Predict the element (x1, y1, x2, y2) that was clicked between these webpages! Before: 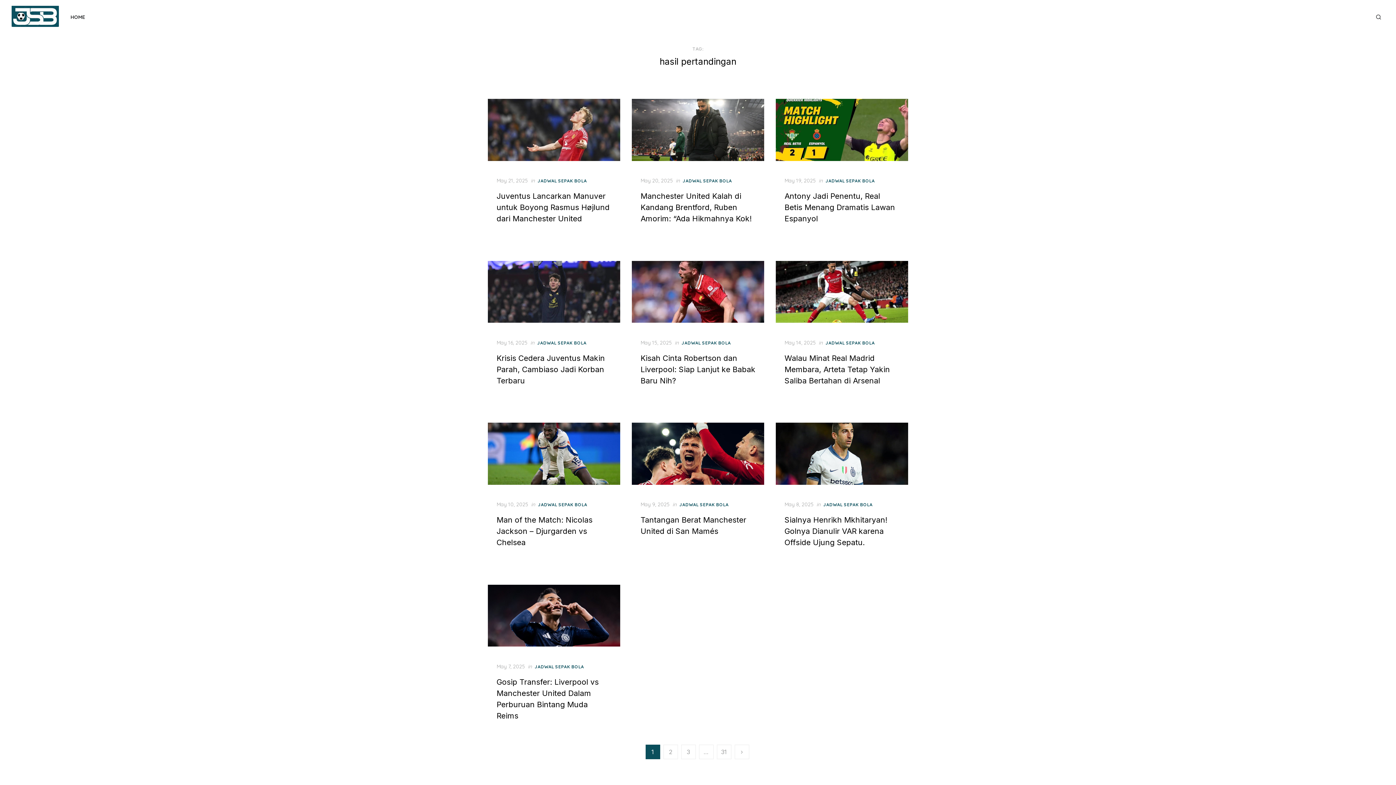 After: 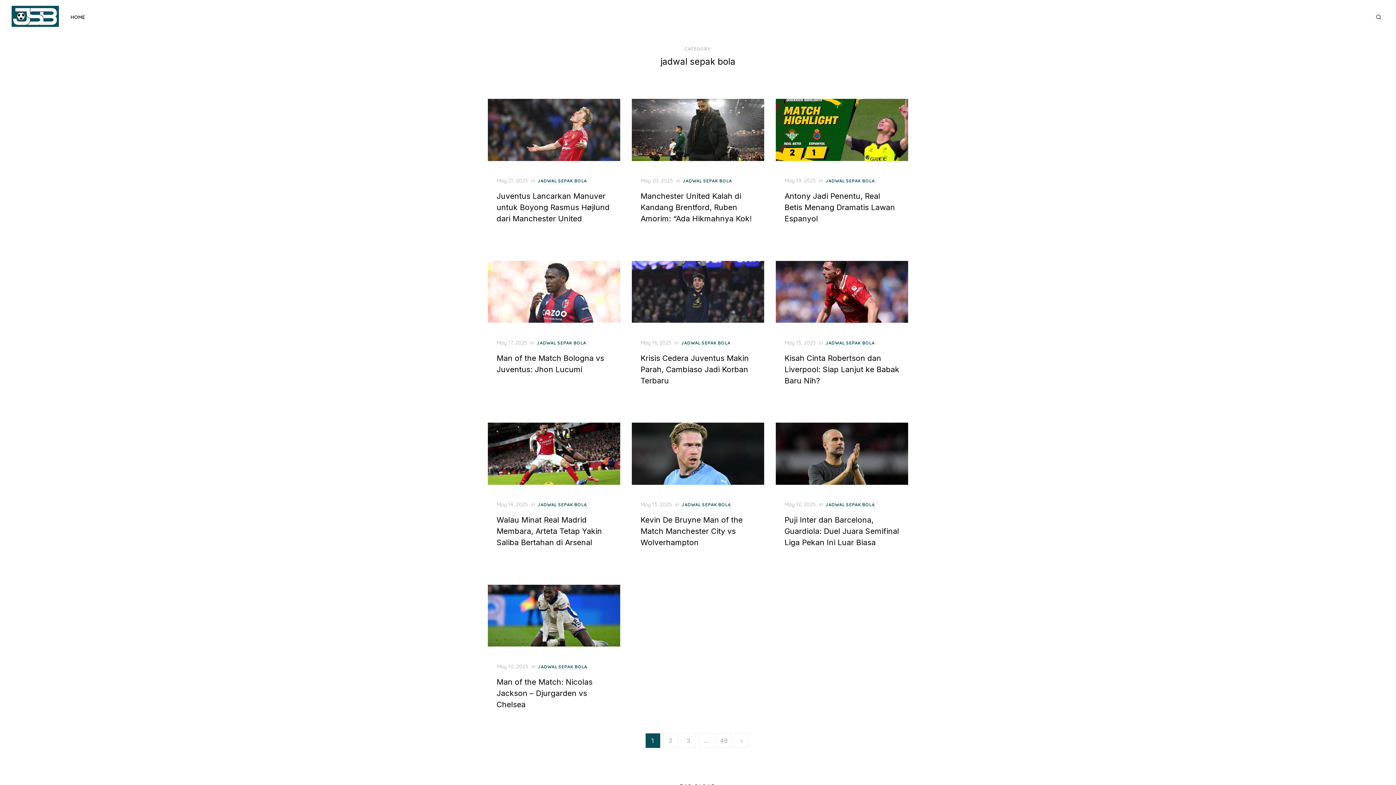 Action: label: JADWAL SEPAK BOLA bbox: (682, 177, 732, 184)